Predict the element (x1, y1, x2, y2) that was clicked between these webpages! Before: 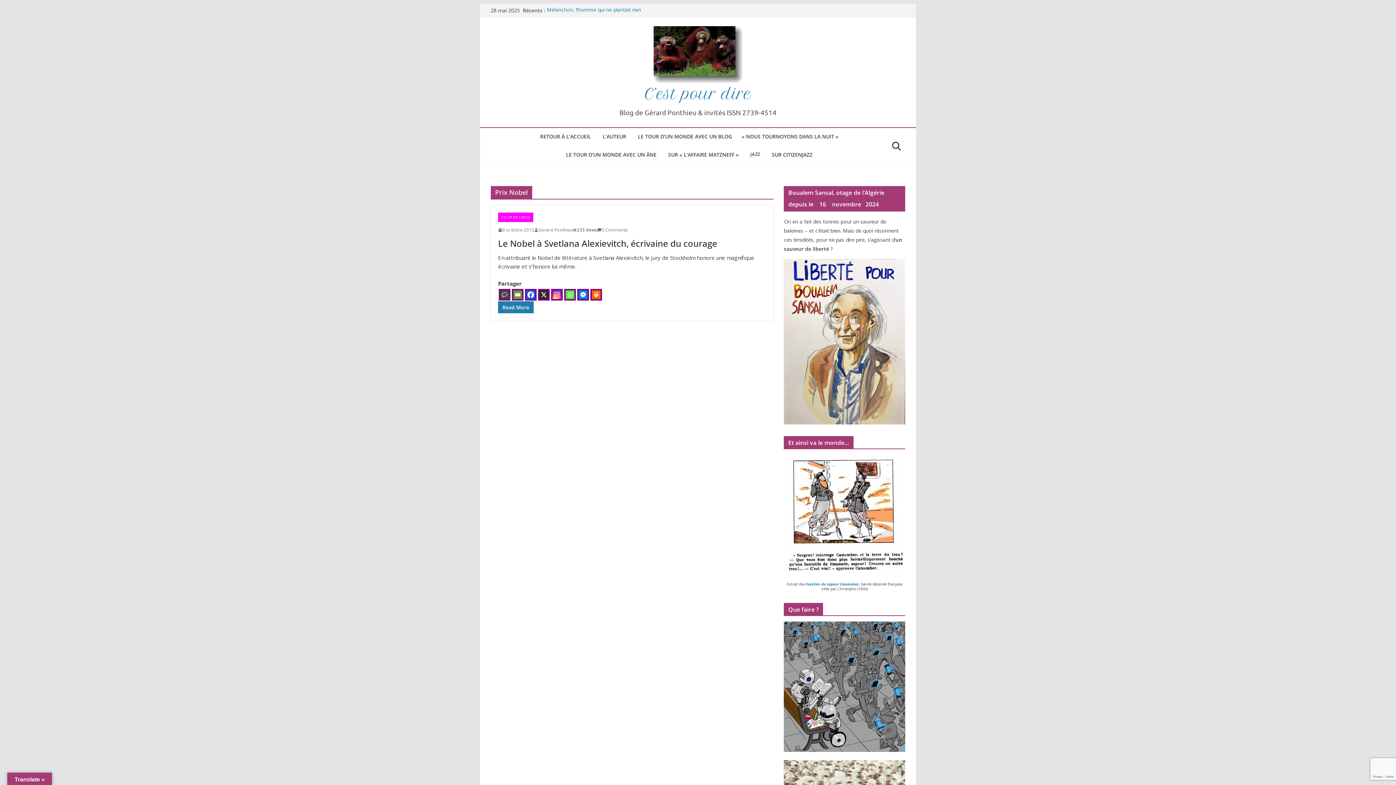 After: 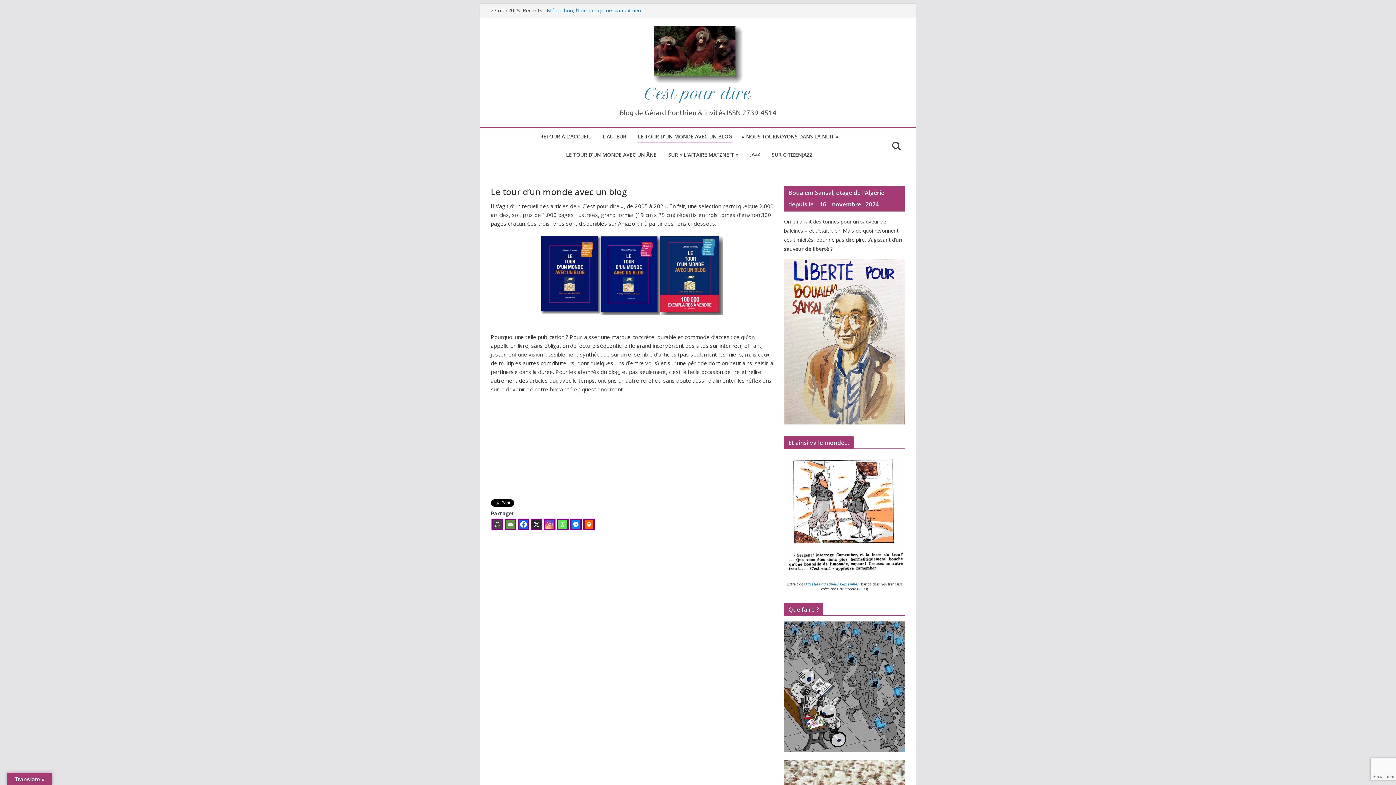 Action: bbox: (638, 131, 732, 142) label: LE TOUR D’UN MONDE AVEC UN BLOG